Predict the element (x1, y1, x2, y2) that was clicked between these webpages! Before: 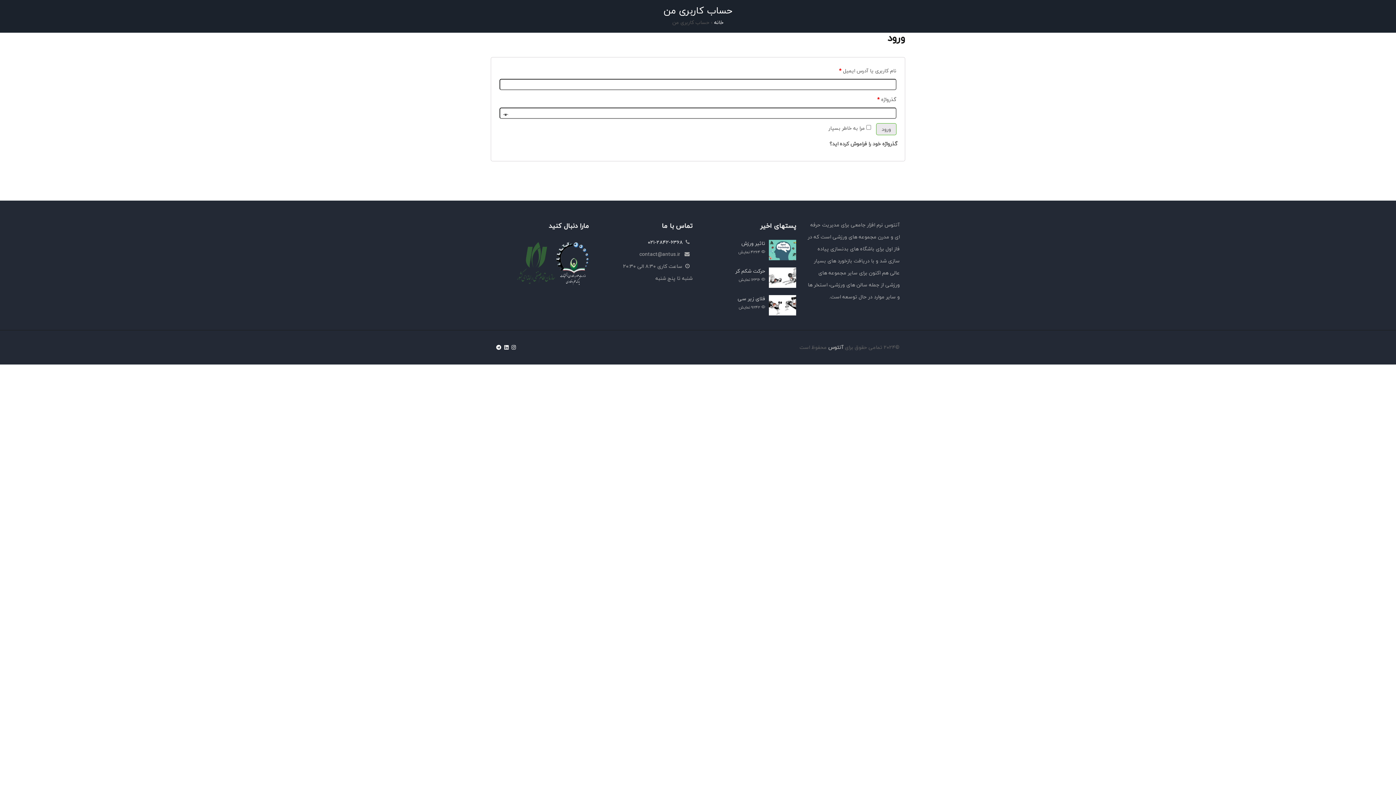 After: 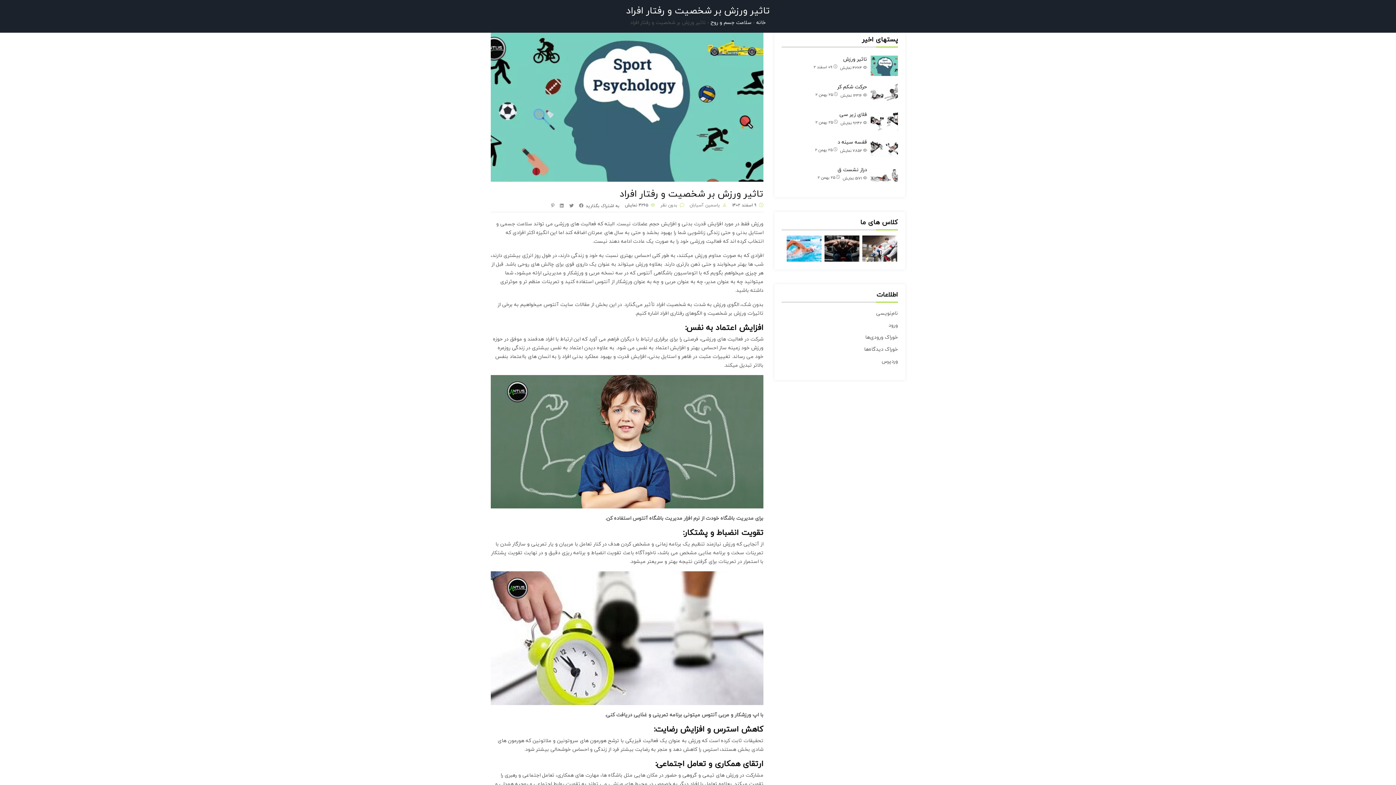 Action: bbox: (769, 239, 796, 248)